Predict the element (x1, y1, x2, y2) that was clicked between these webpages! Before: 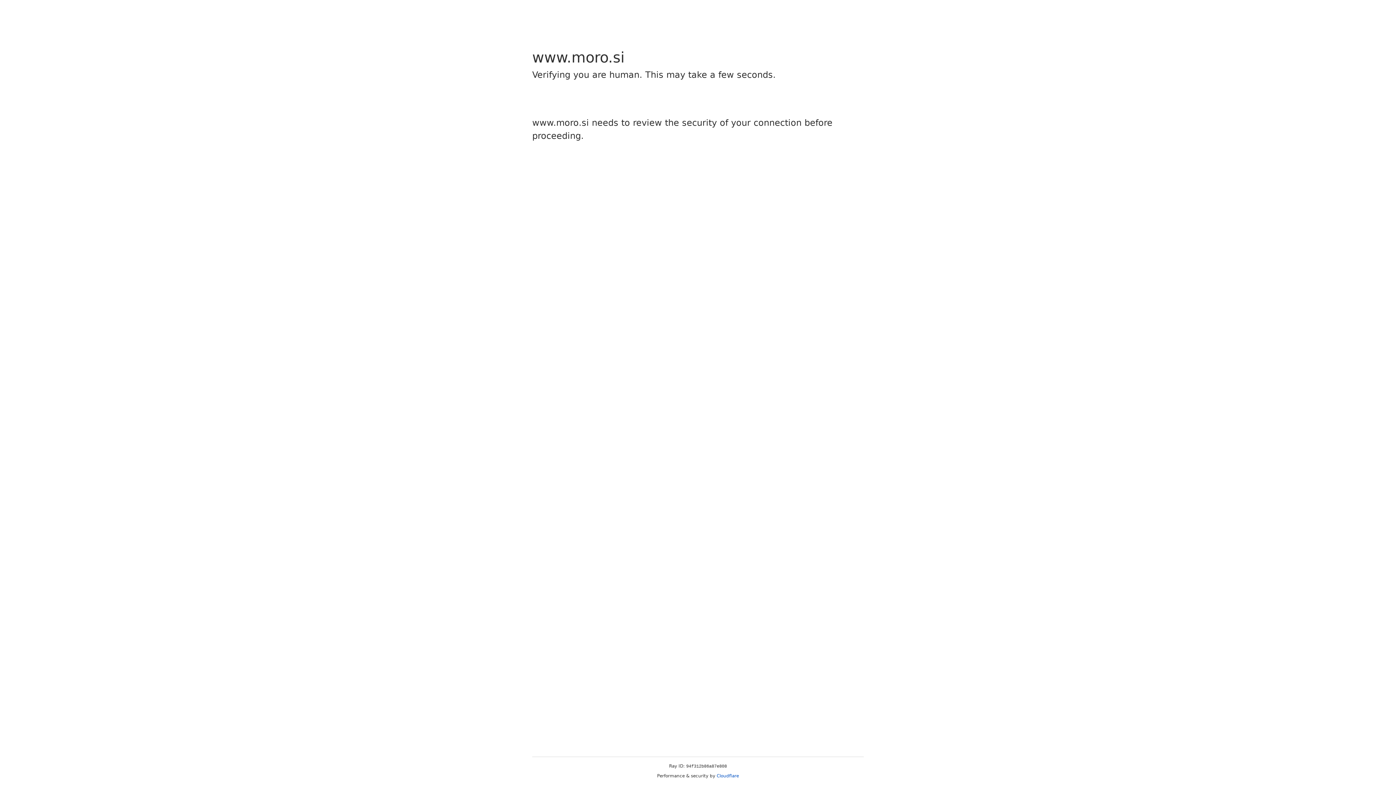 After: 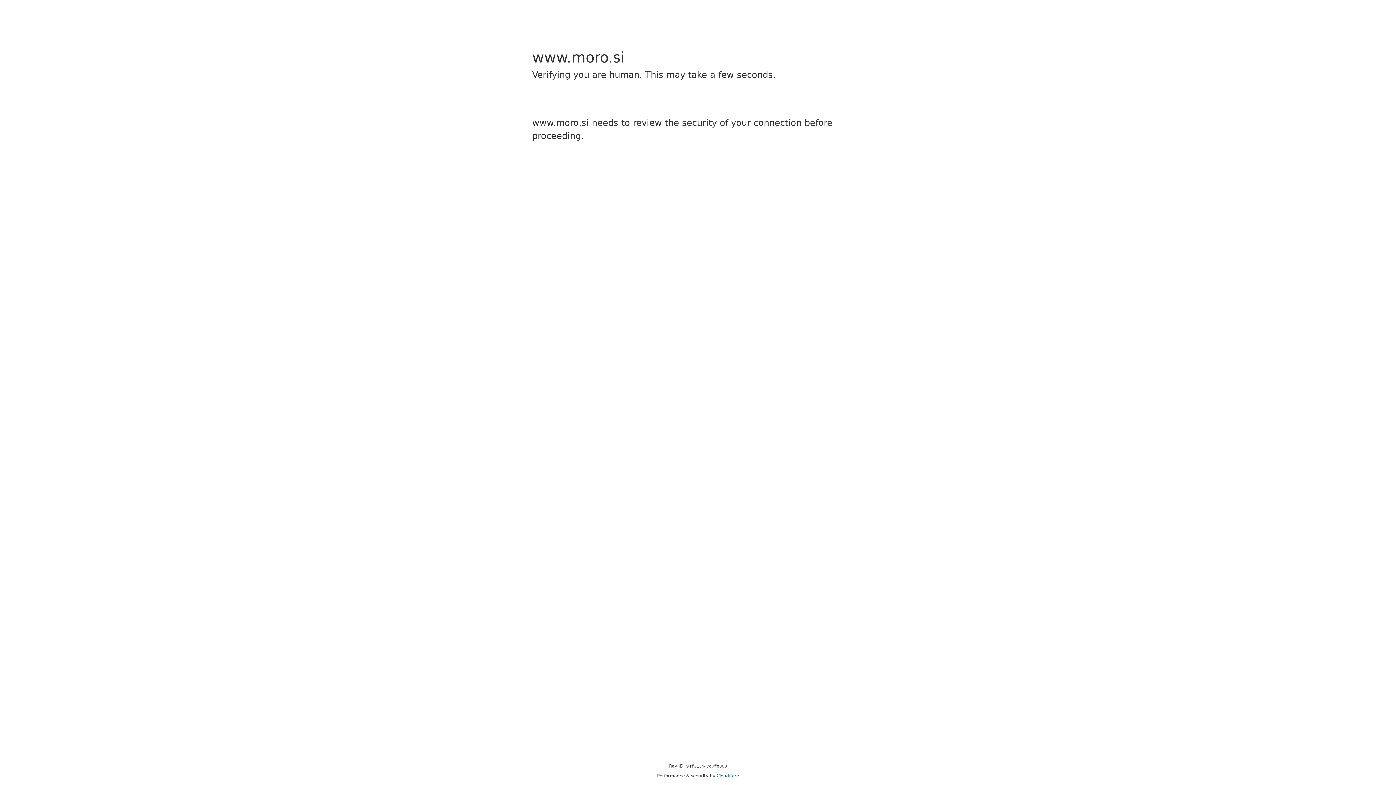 Action: bbox: (716, 773, 739, 778) label: Cloudflare